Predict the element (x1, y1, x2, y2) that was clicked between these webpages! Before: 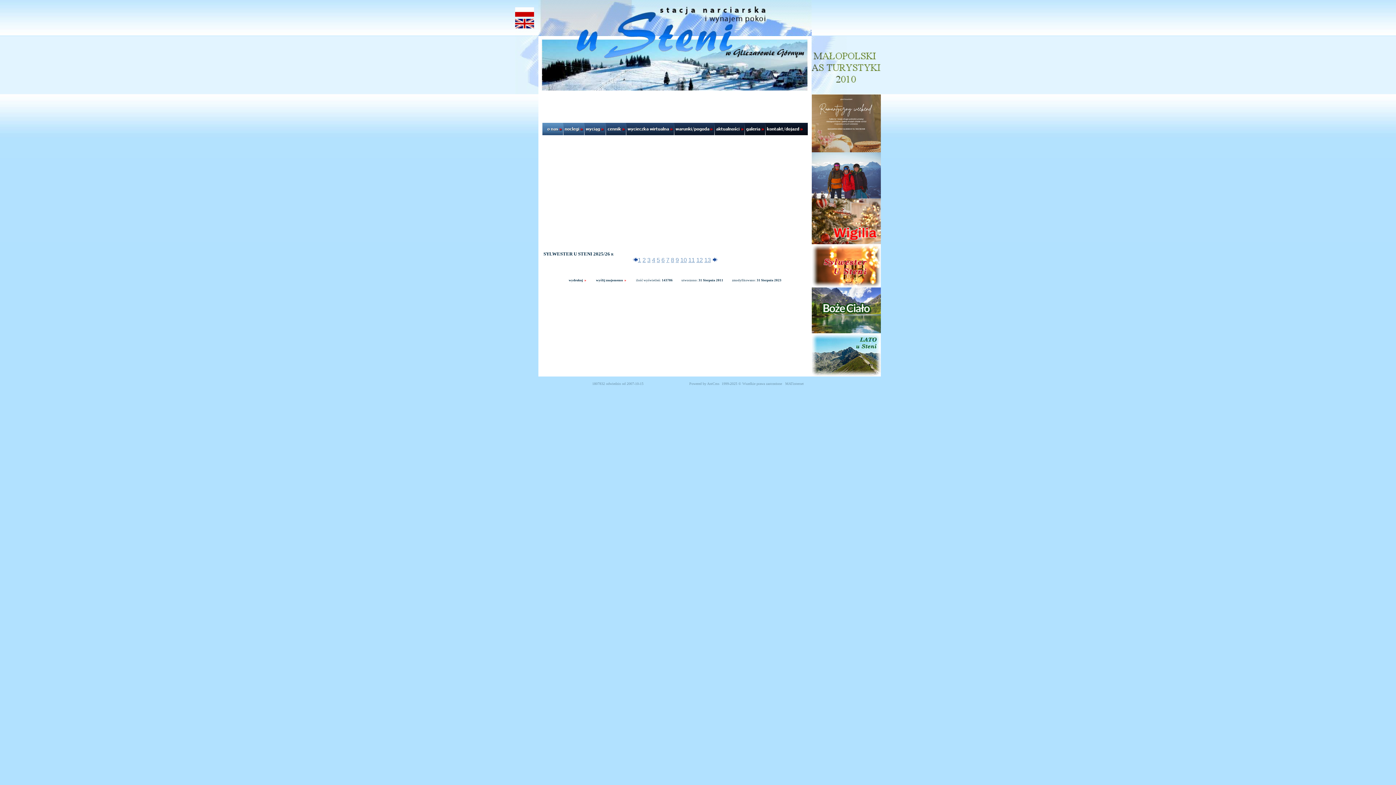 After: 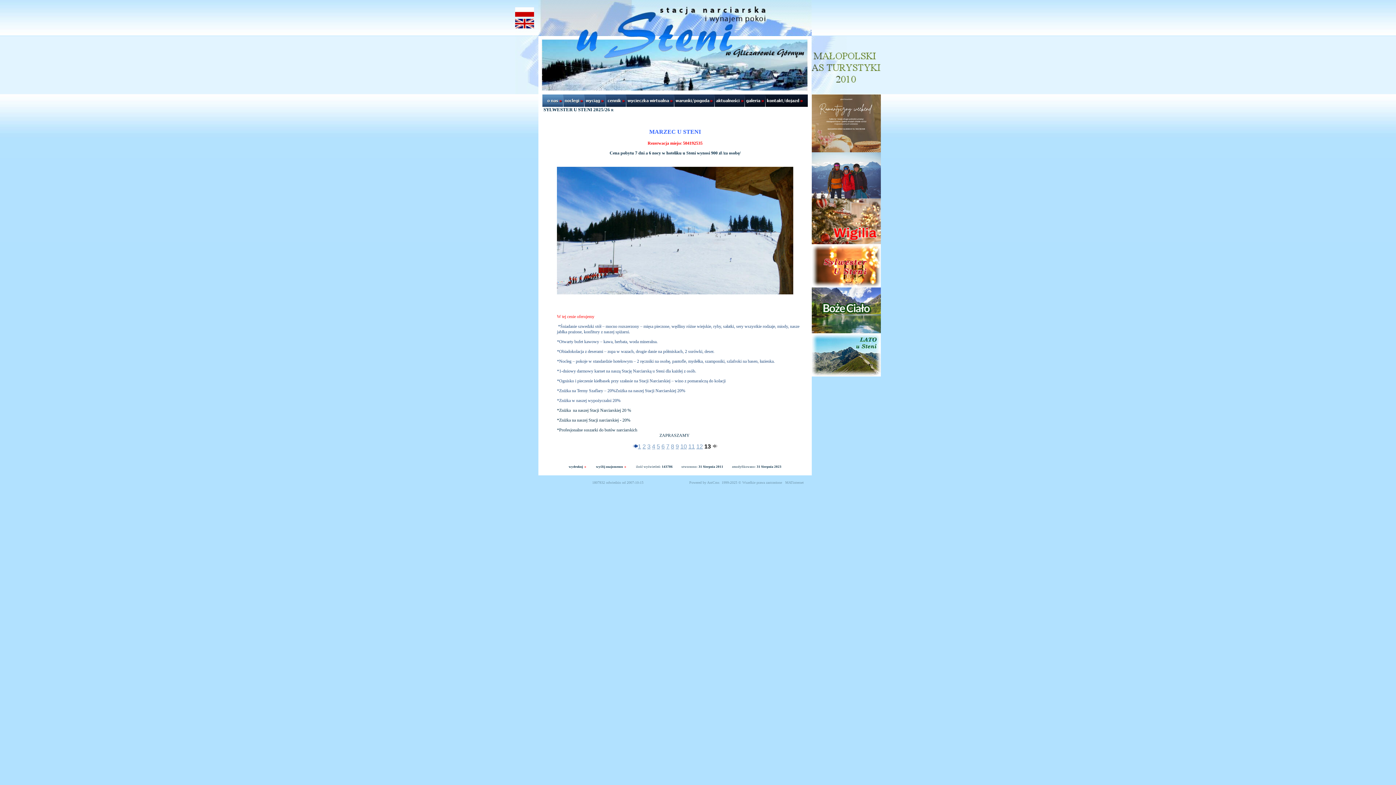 Action: label: 13 bbox: (704, 257, 711, 263)